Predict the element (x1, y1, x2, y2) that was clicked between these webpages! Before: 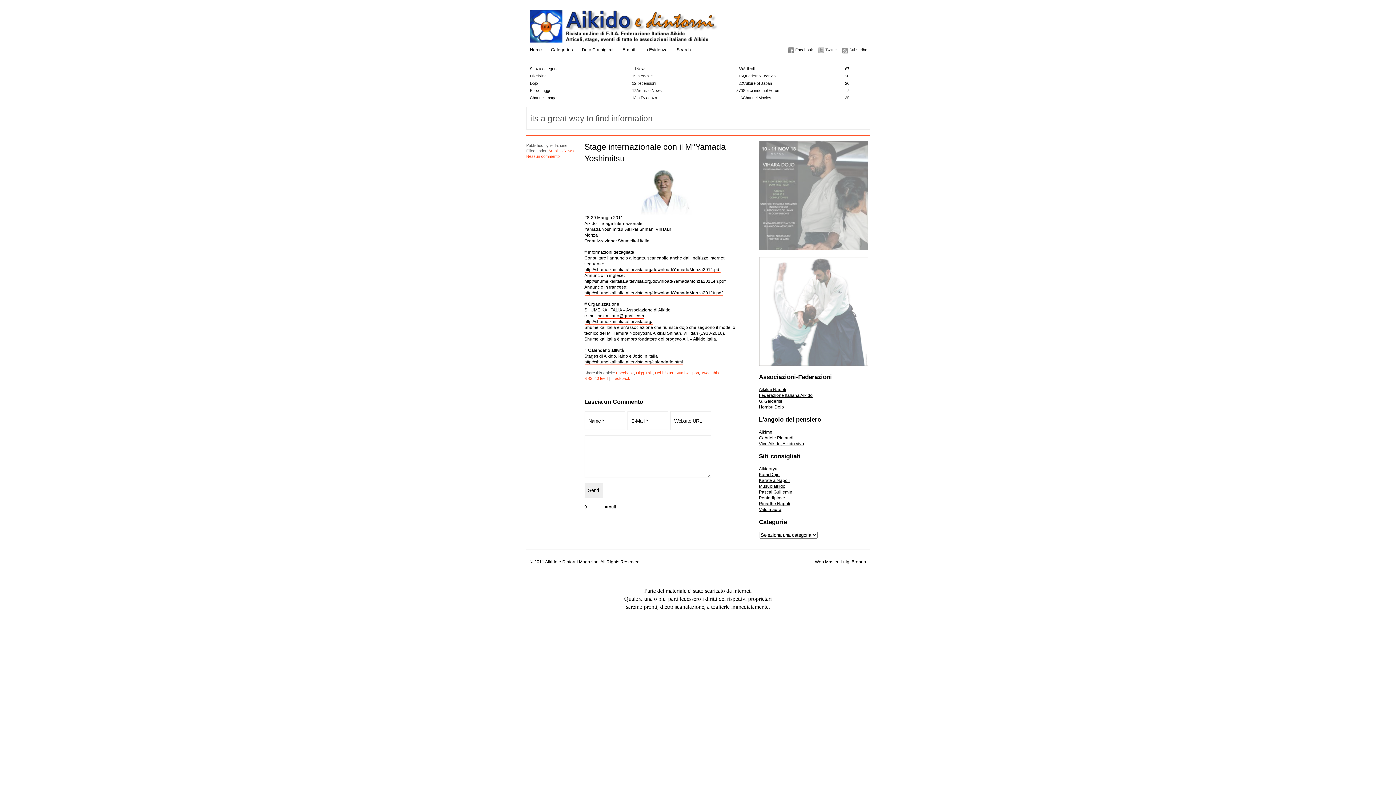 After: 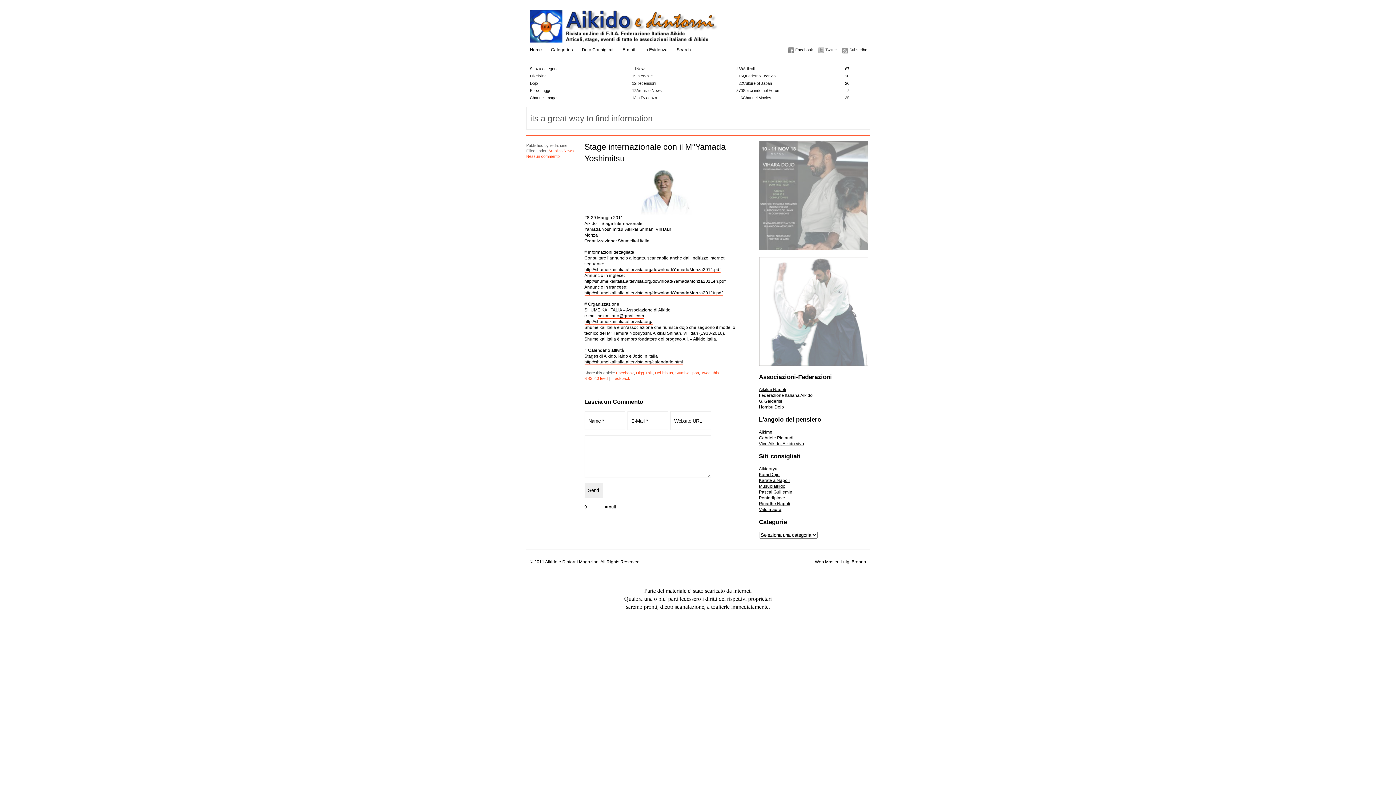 Action: label: Federazione Italiana Aikido bbox: (759, 393, 812, 398)